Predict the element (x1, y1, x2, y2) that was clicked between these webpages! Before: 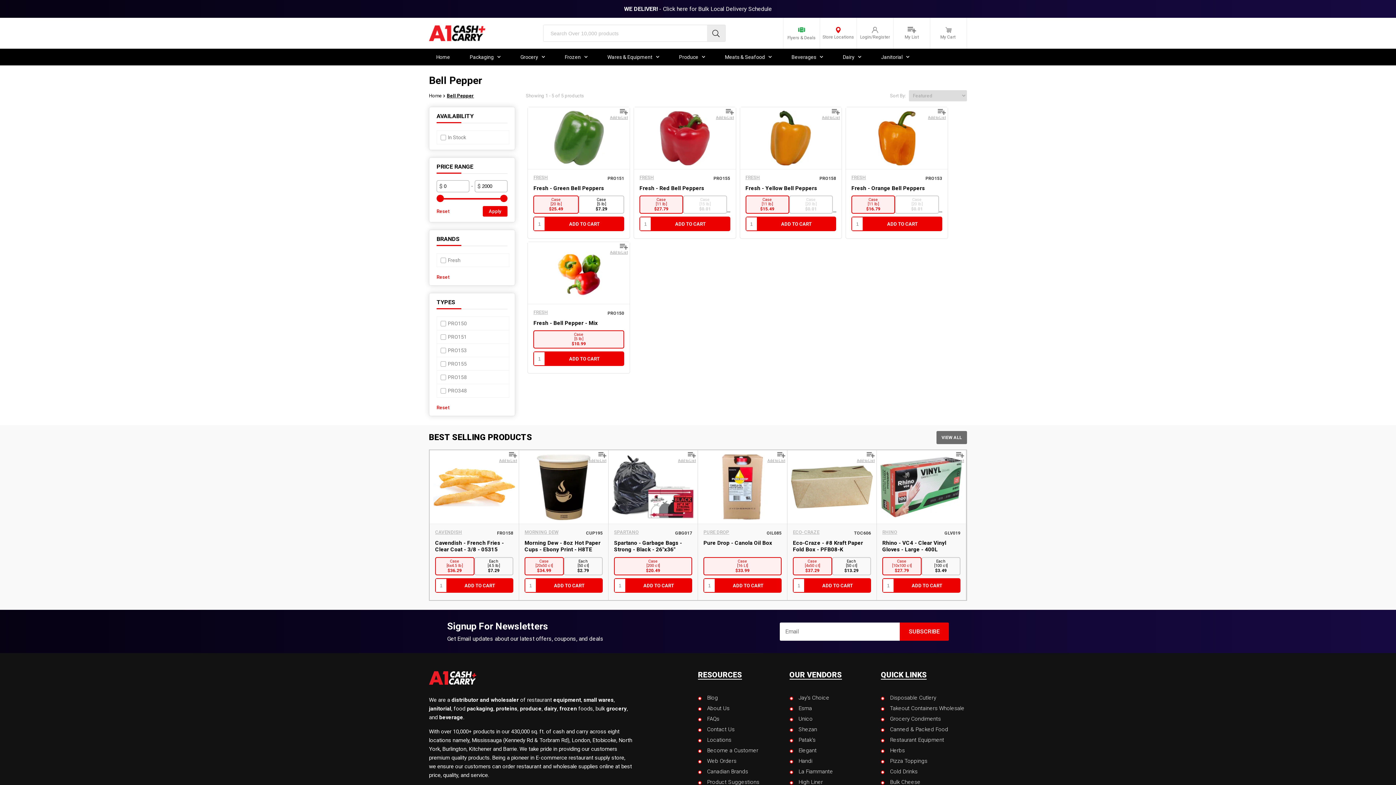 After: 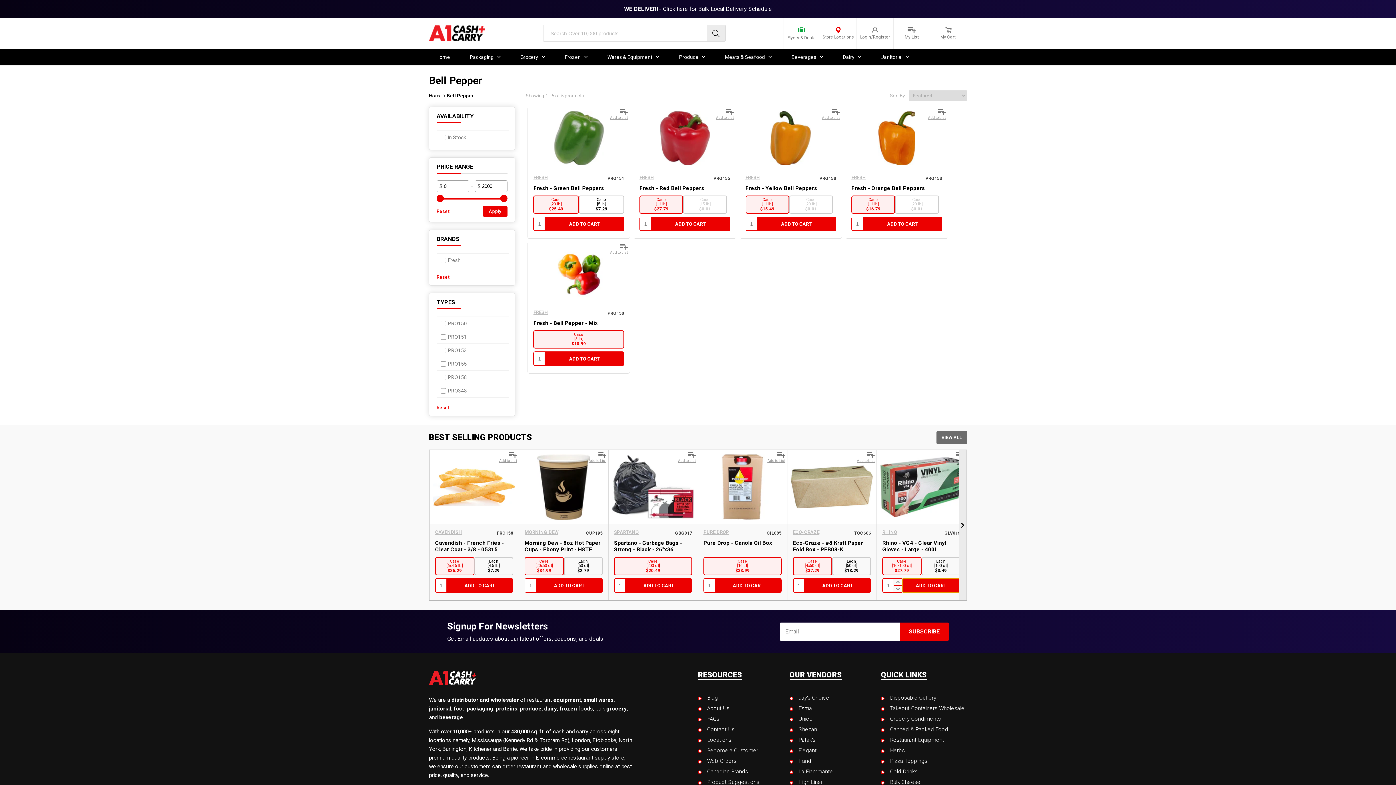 Action: bbox: (893, 578, 960, 593) label: ADD TO CART